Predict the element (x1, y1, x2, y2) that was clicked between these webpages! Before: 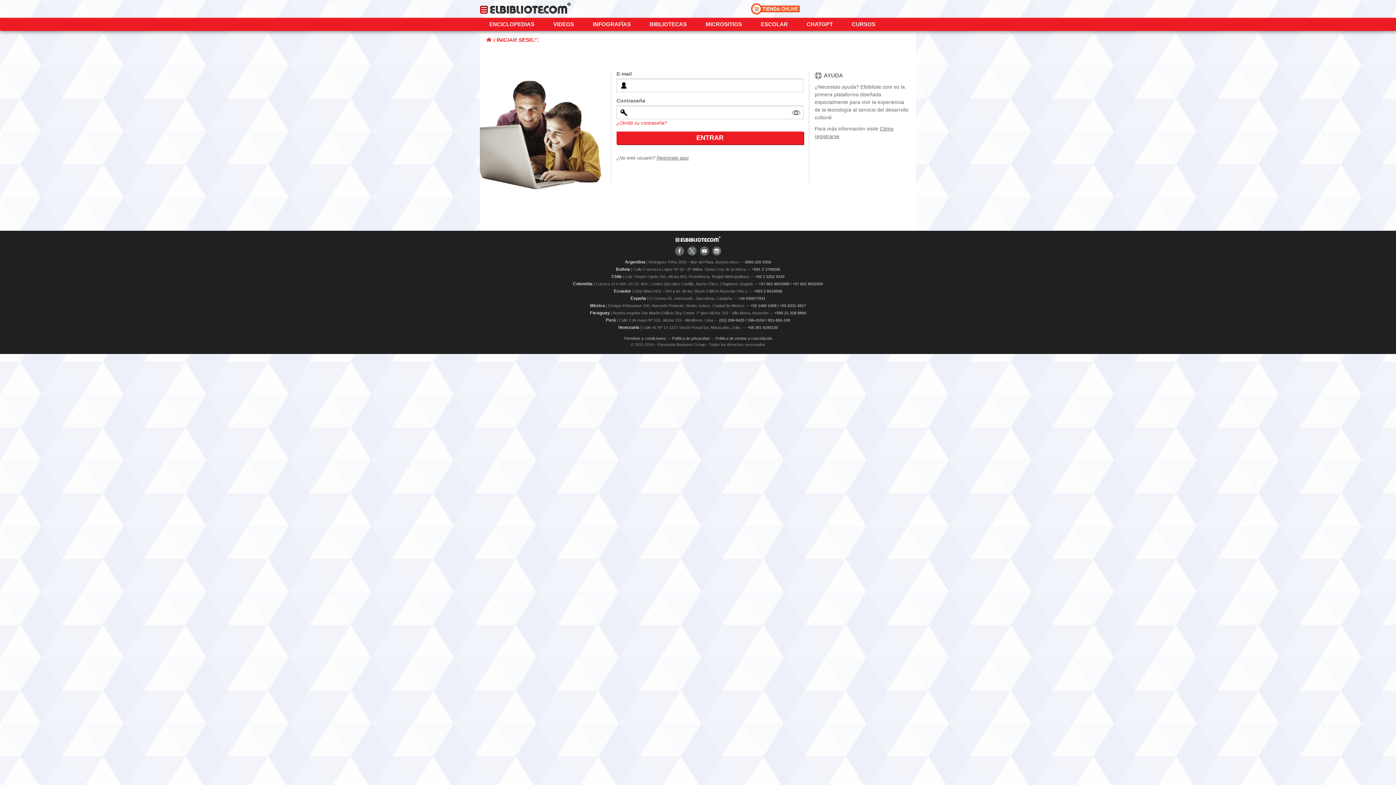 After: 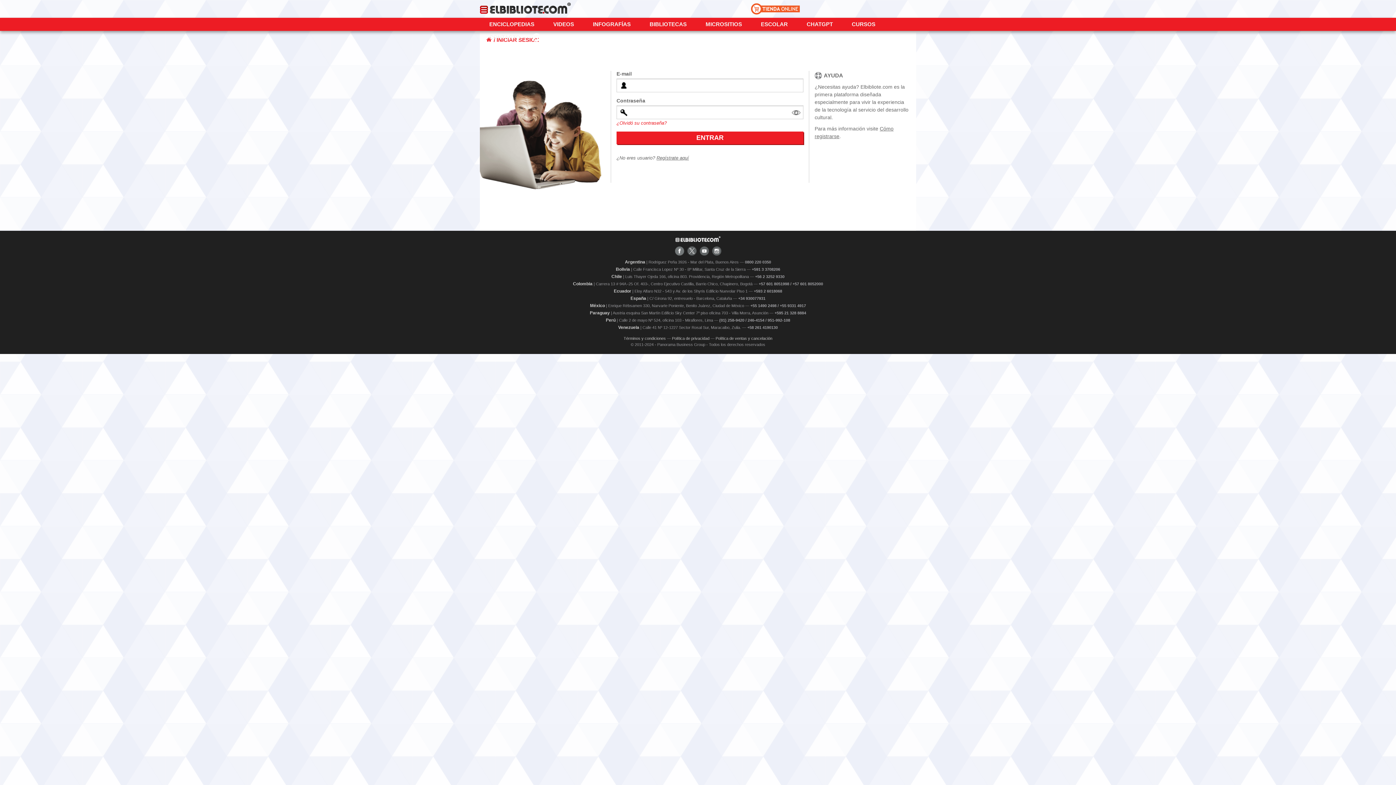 Action: bbox: (675, 246, 684, 257)